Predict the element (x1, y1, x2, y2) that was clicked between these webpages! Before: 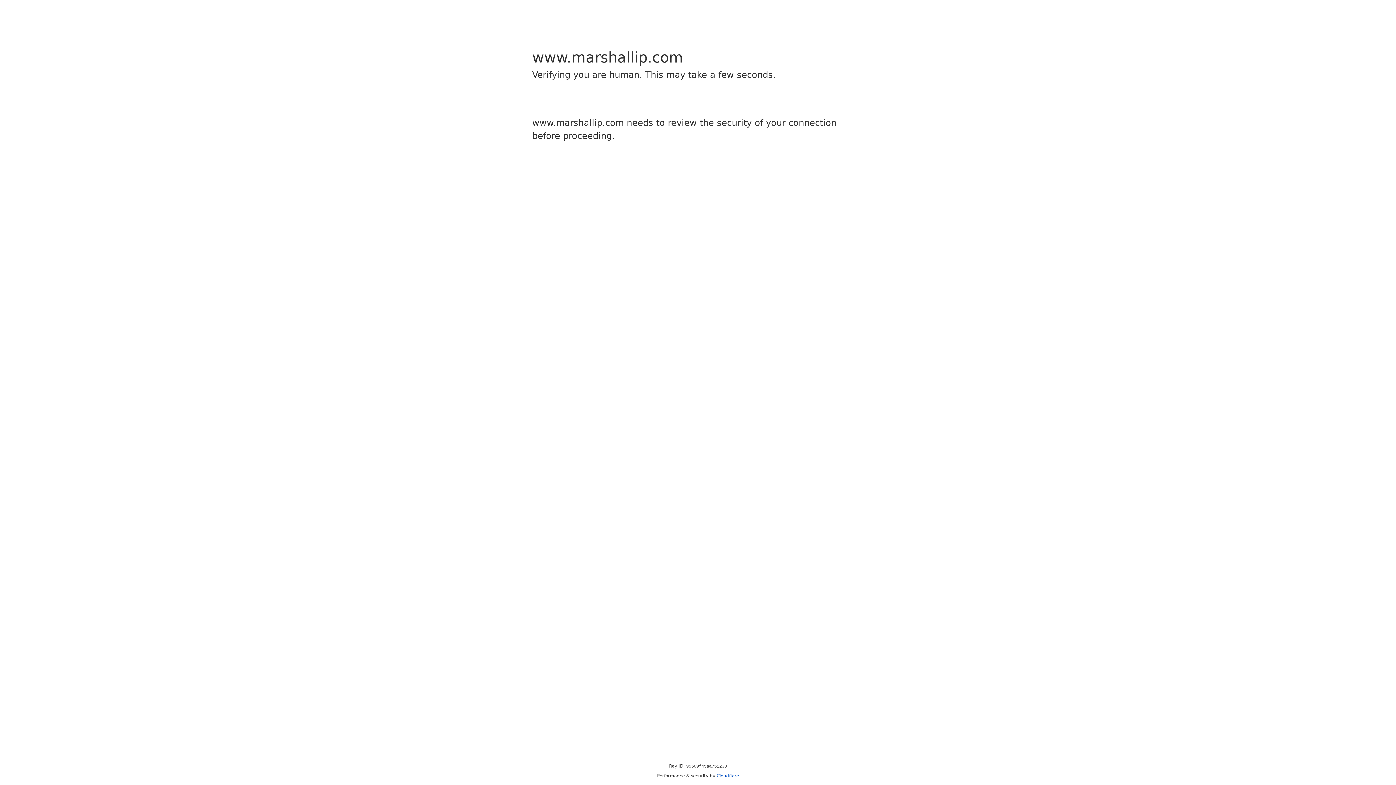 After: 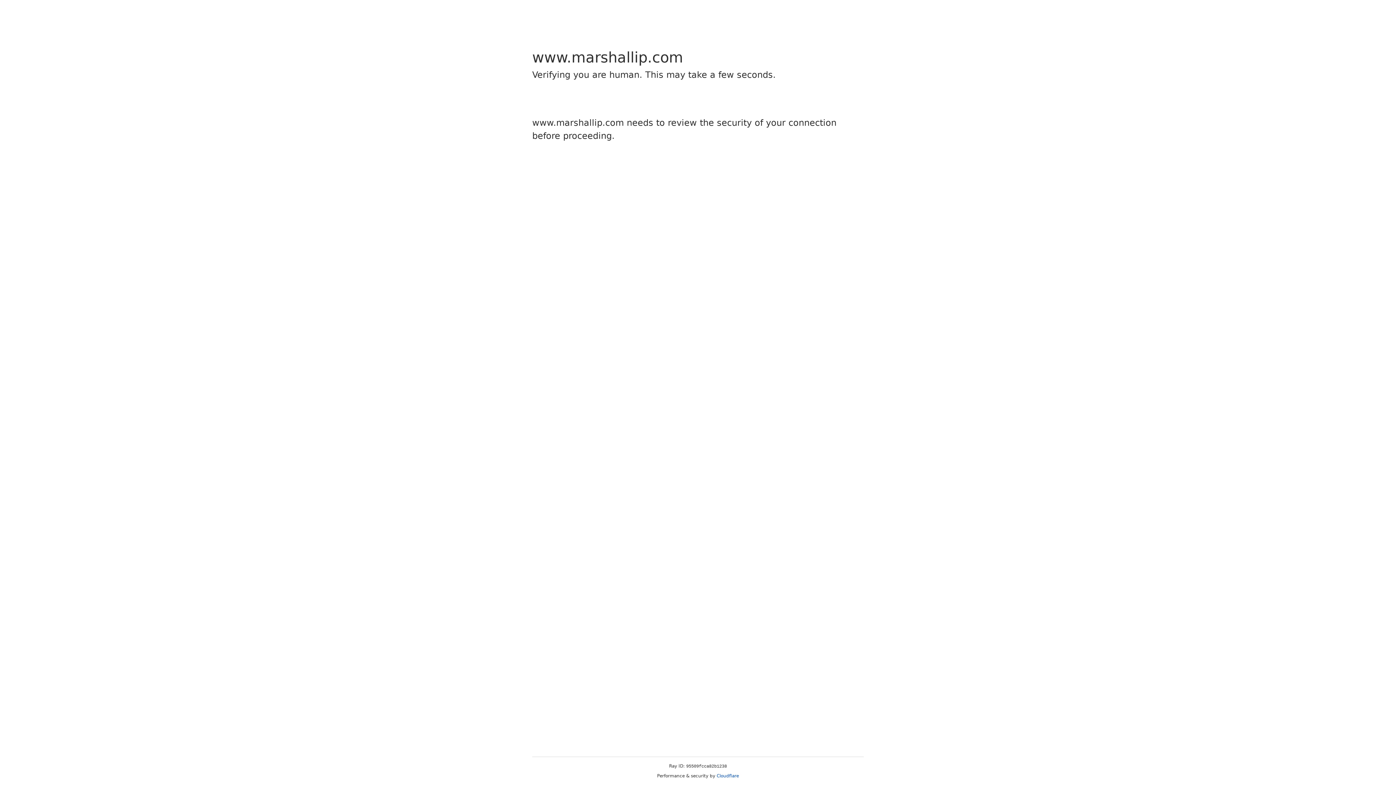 Action: bbox: (716, 773, 739, 778) label: Cloudflare